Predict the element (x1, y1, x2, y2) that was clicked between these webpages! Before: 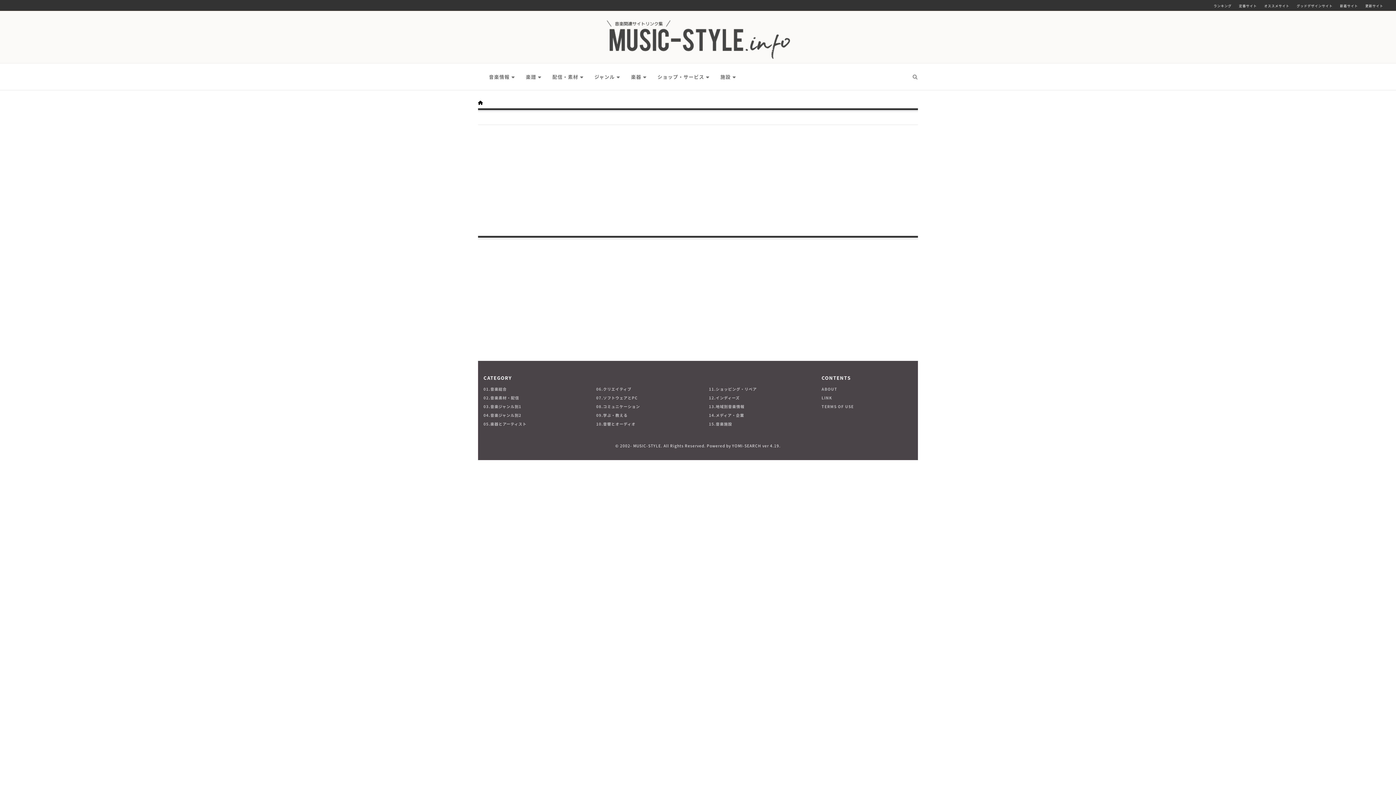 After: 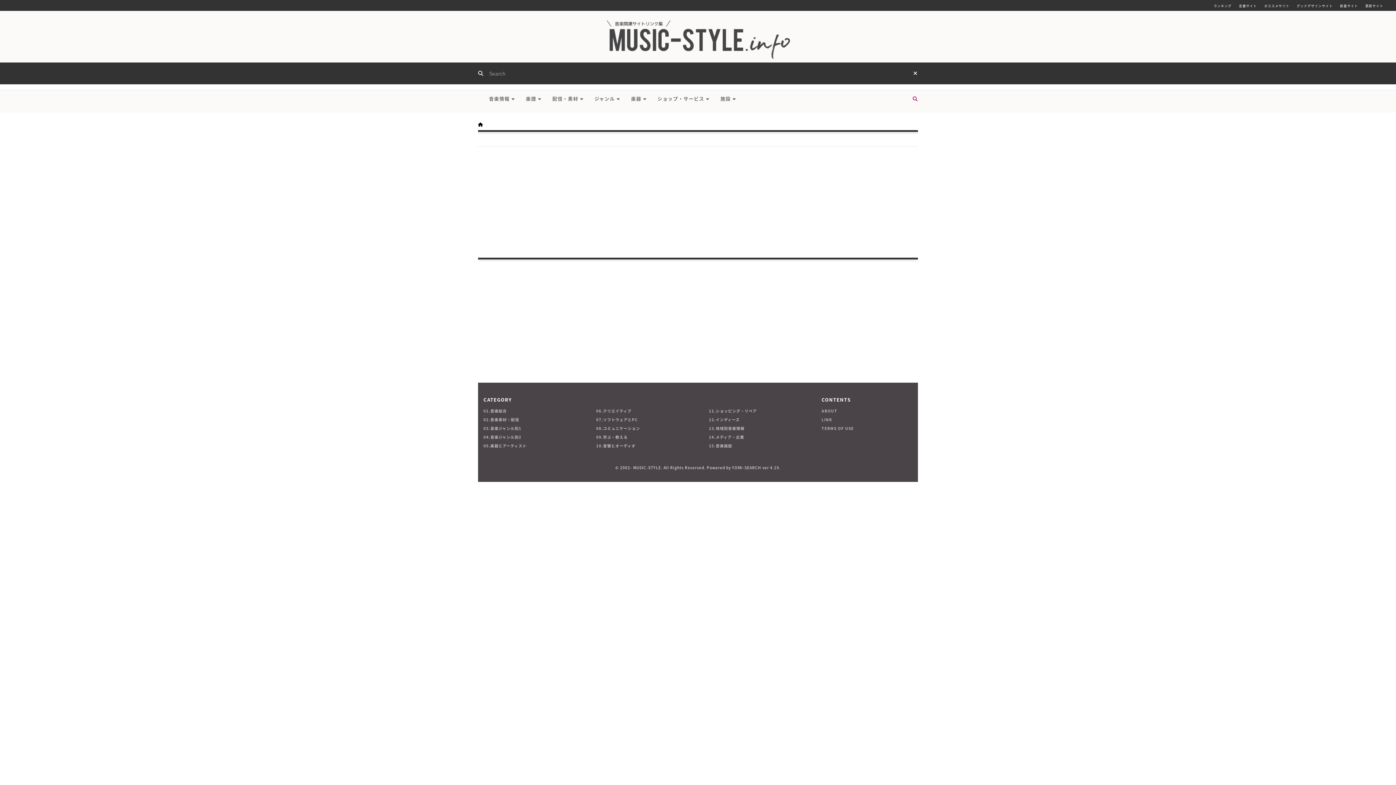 Action: bbox: (907, 62, 923, 91)